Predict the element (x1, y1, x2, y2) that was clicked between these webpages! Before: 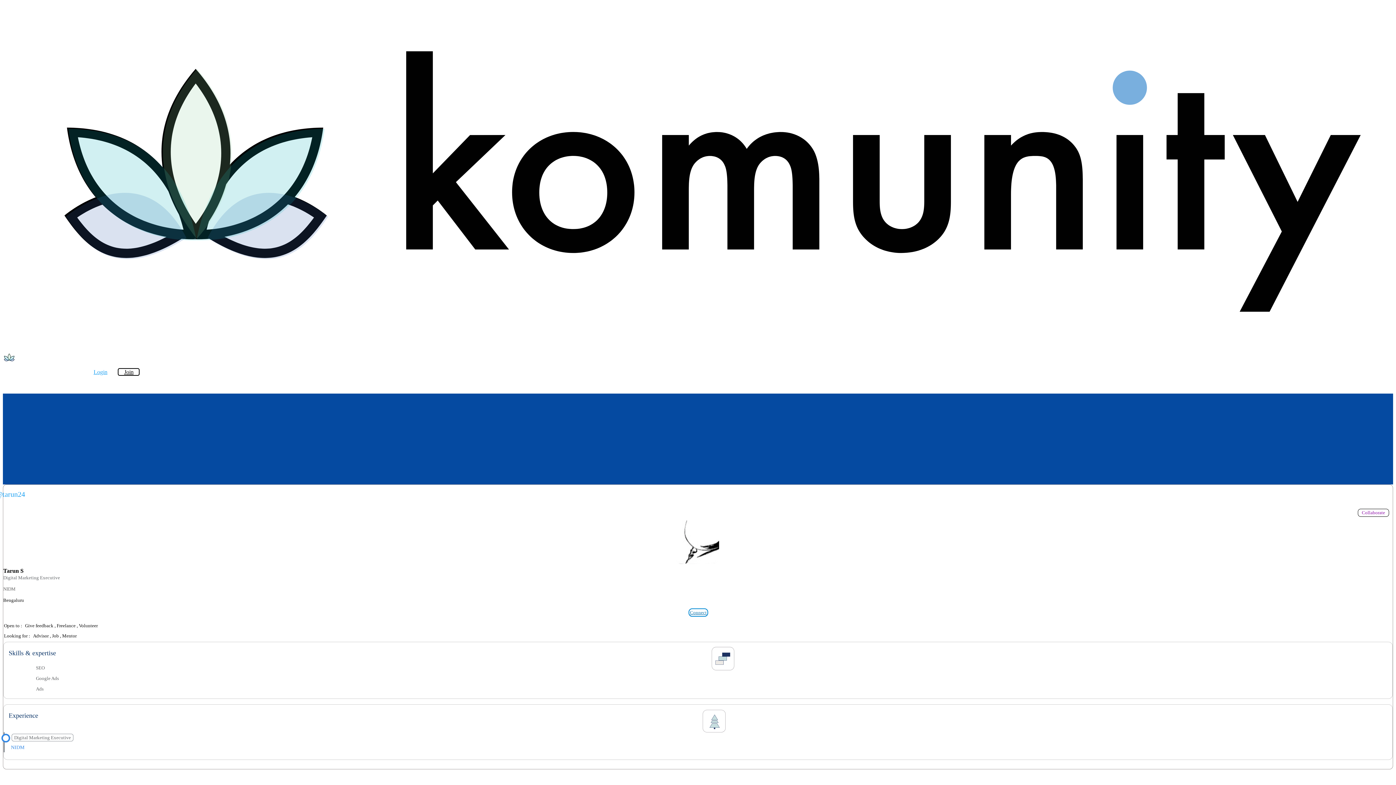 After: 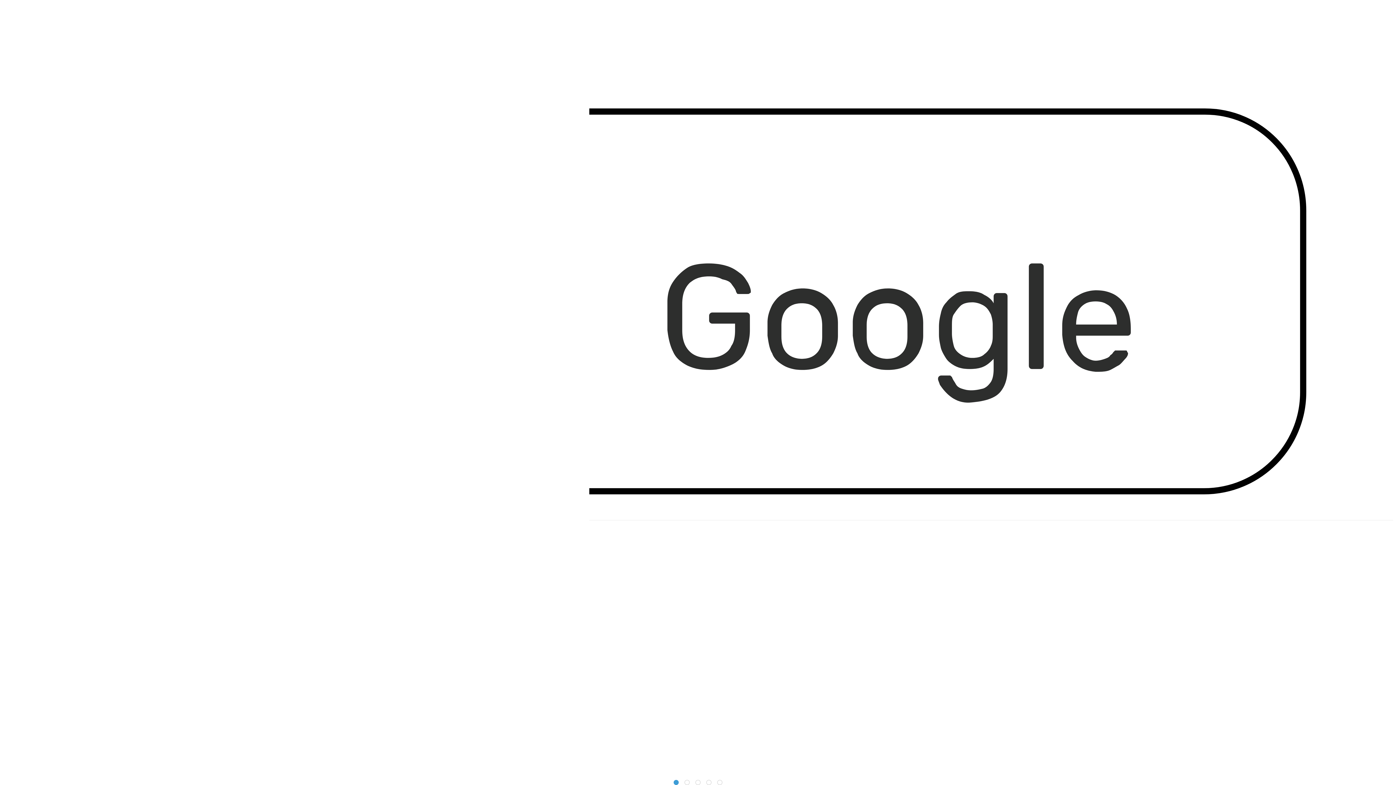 Action: bbox: (688, 608, 708, 617) label: Connect